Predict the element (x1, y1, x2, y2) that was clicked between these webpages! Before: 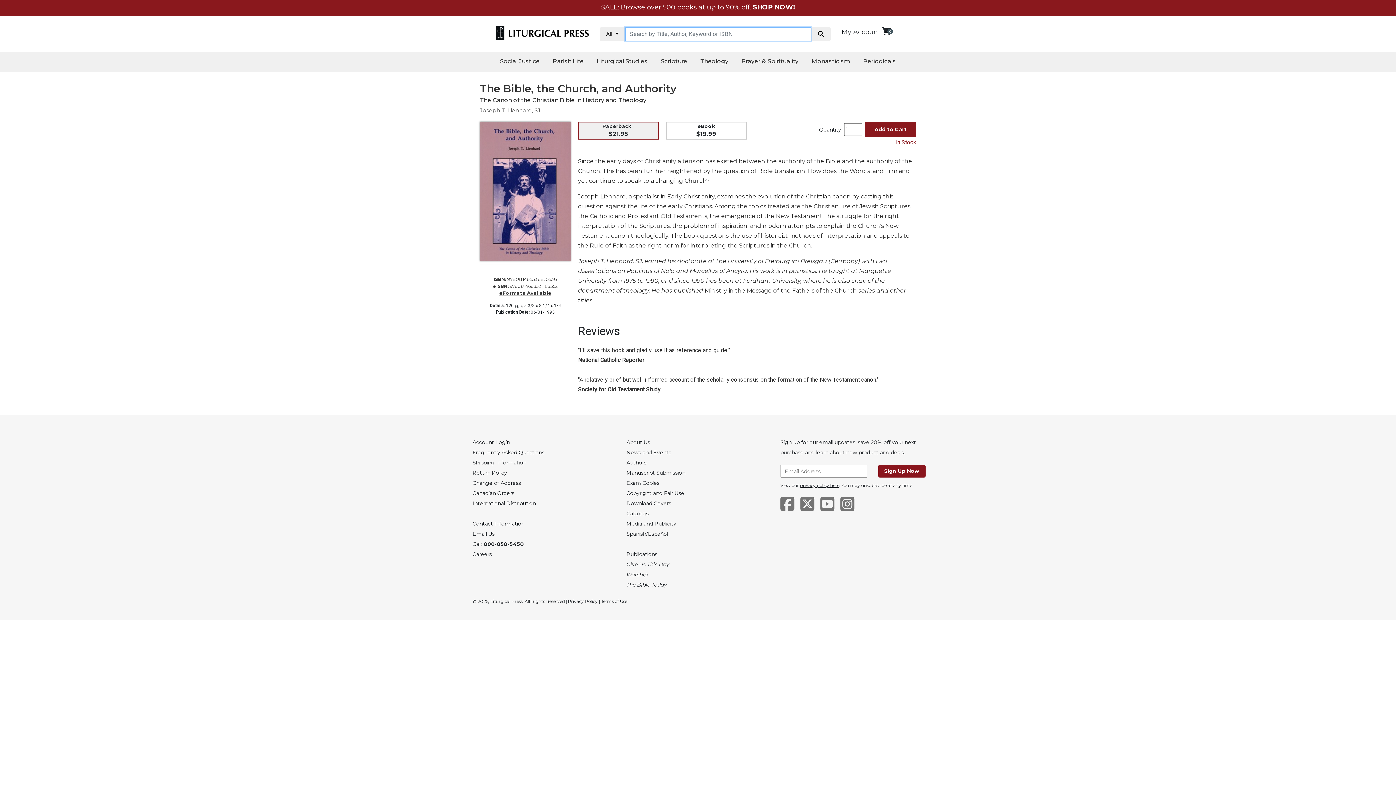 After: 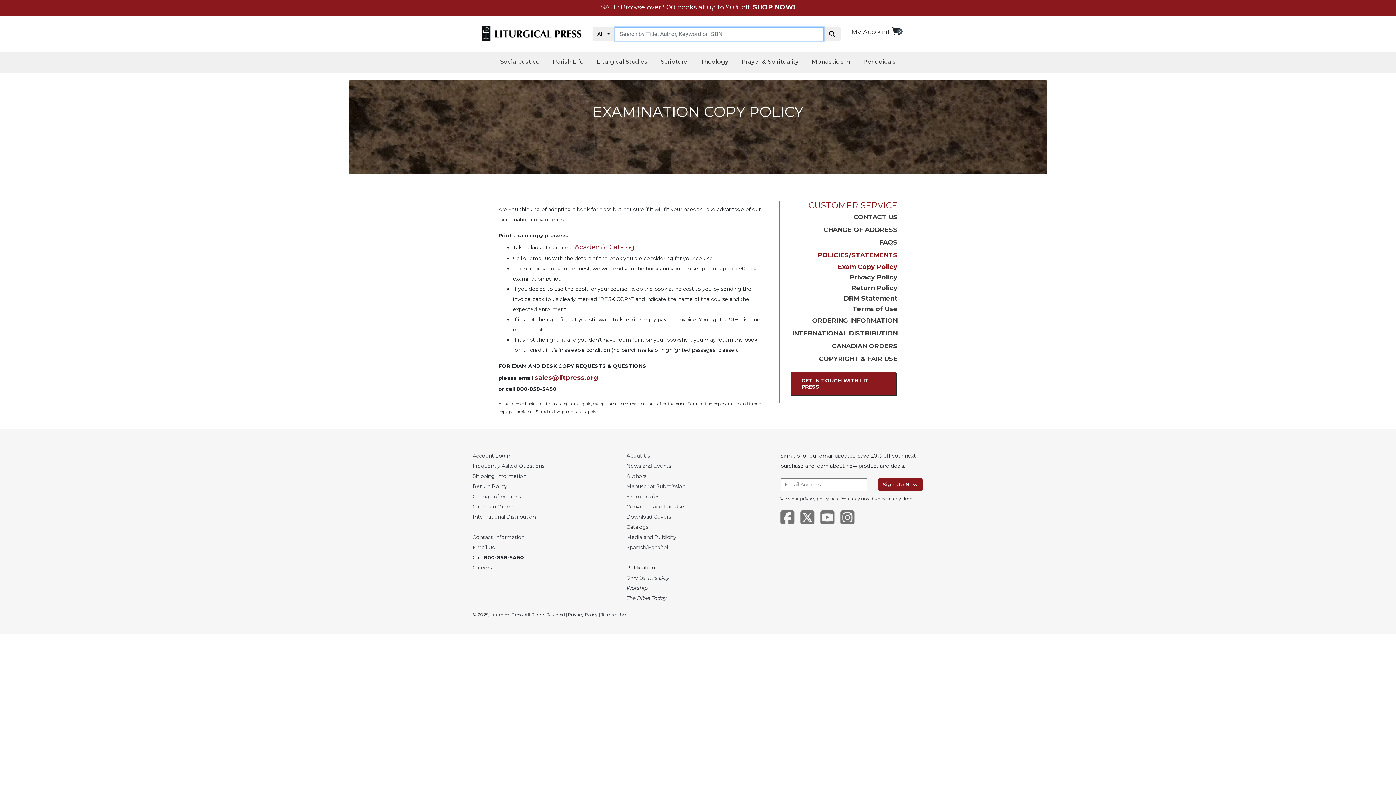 Action: bbox: (626, 480, 659, 486) label: Exam Copies